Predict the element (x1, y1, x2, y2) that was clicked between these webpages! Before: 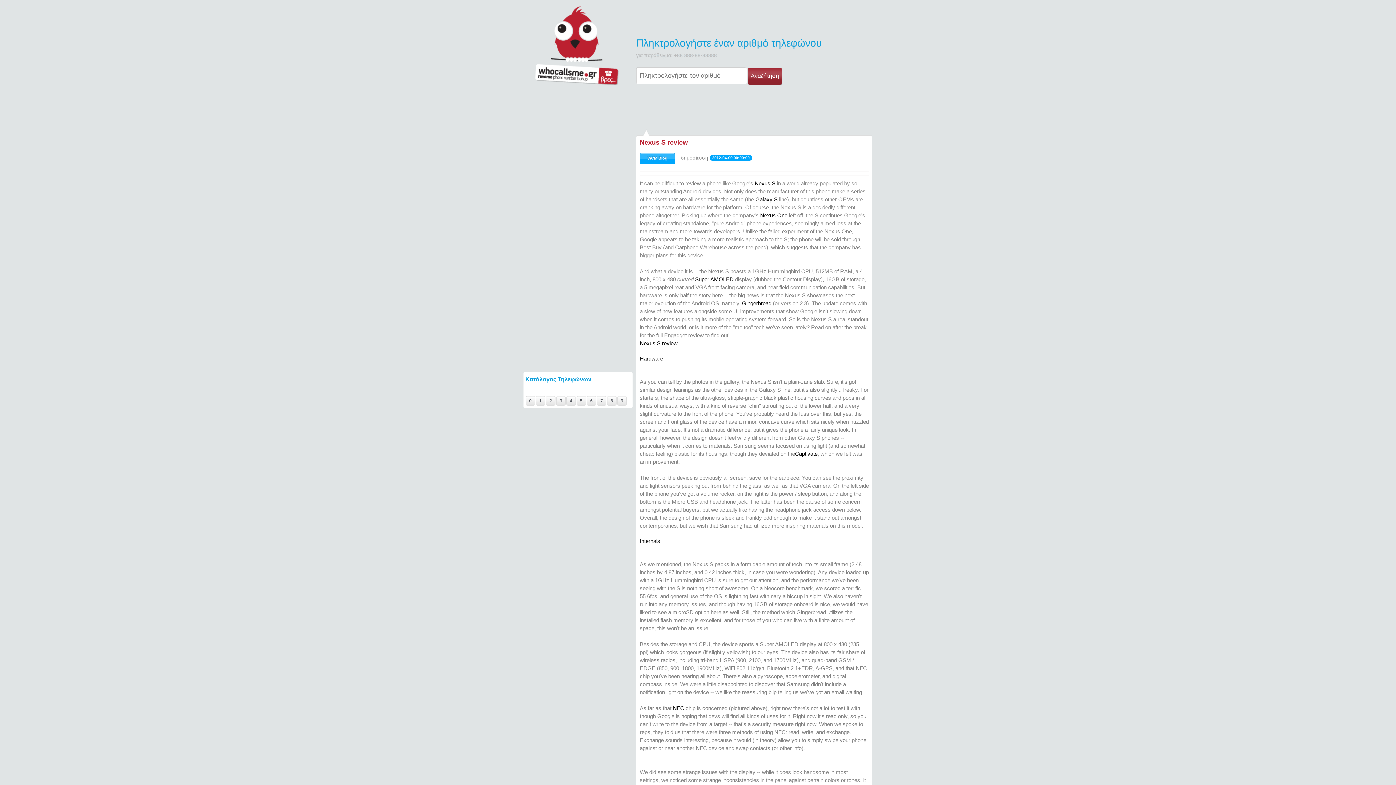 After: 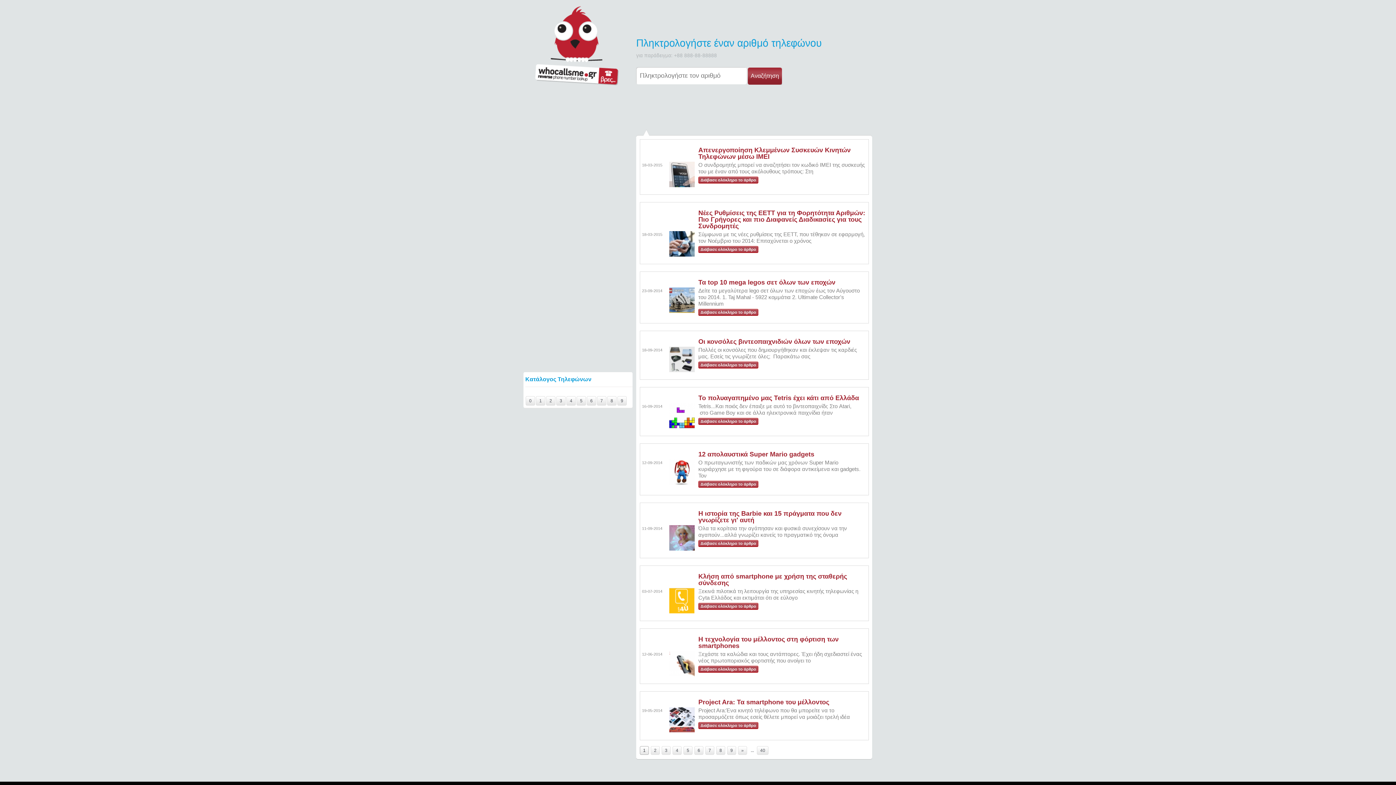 Action: label: WCM Blog bbox: (640, 152, 675, 164)